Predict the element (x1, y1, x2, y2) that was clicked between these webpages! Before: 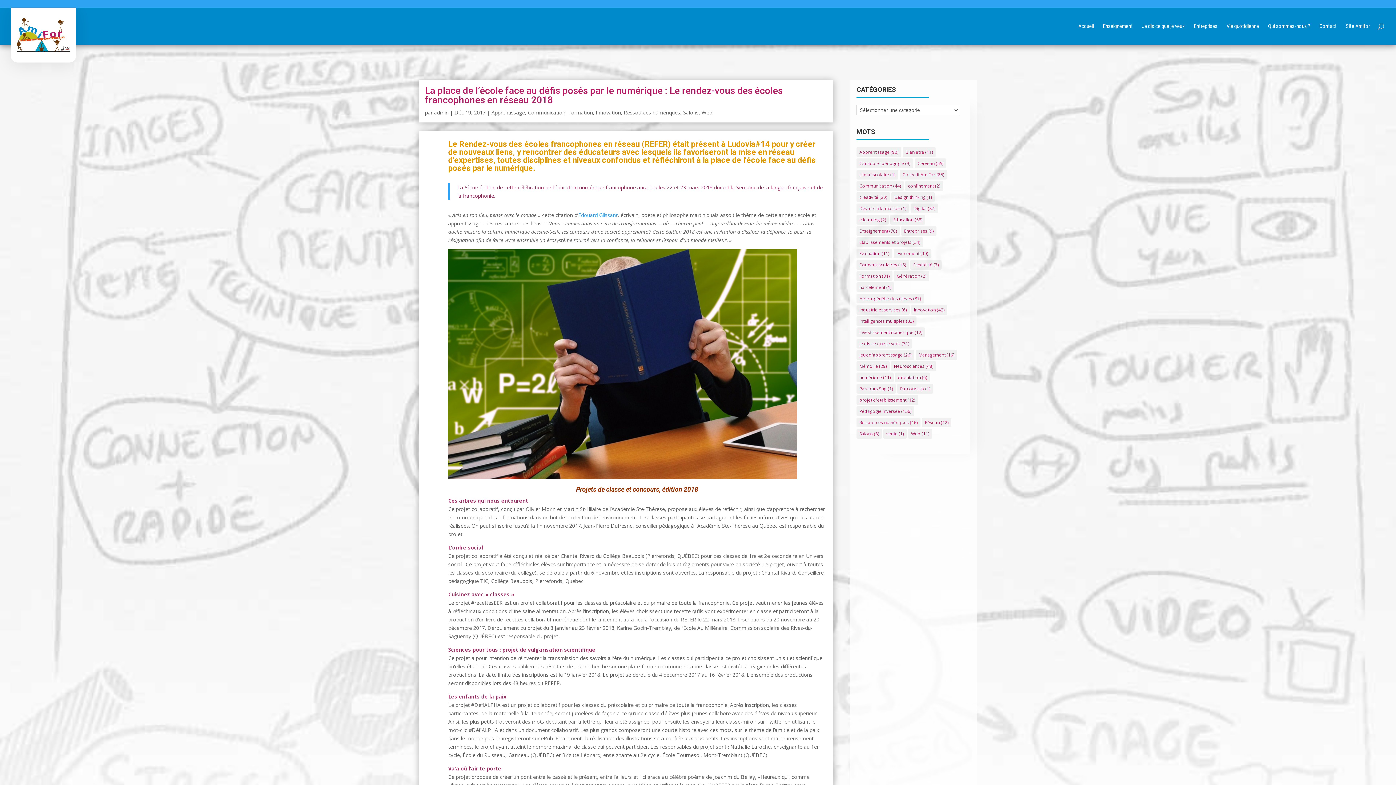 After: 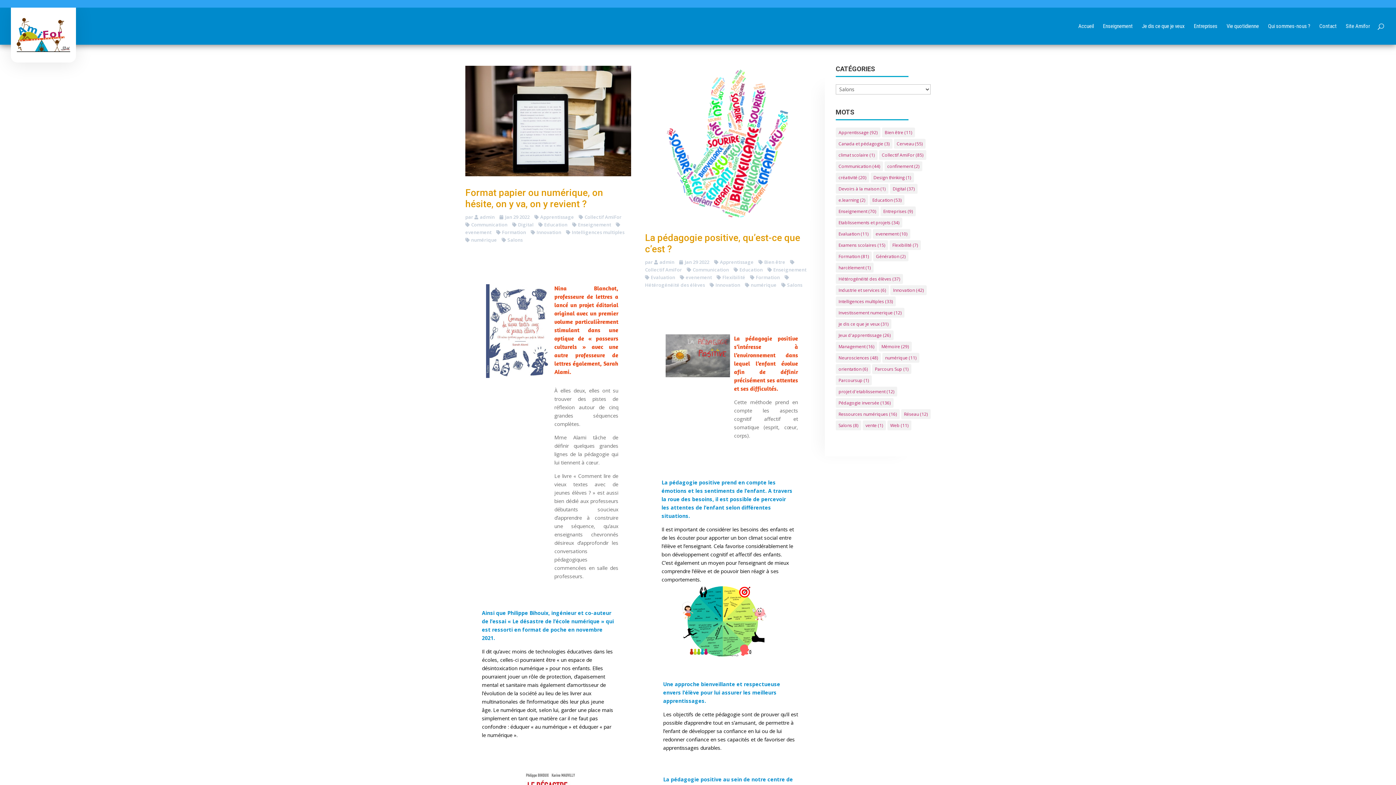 Action: label: Salons bbox: (683, 109, 698, 116)